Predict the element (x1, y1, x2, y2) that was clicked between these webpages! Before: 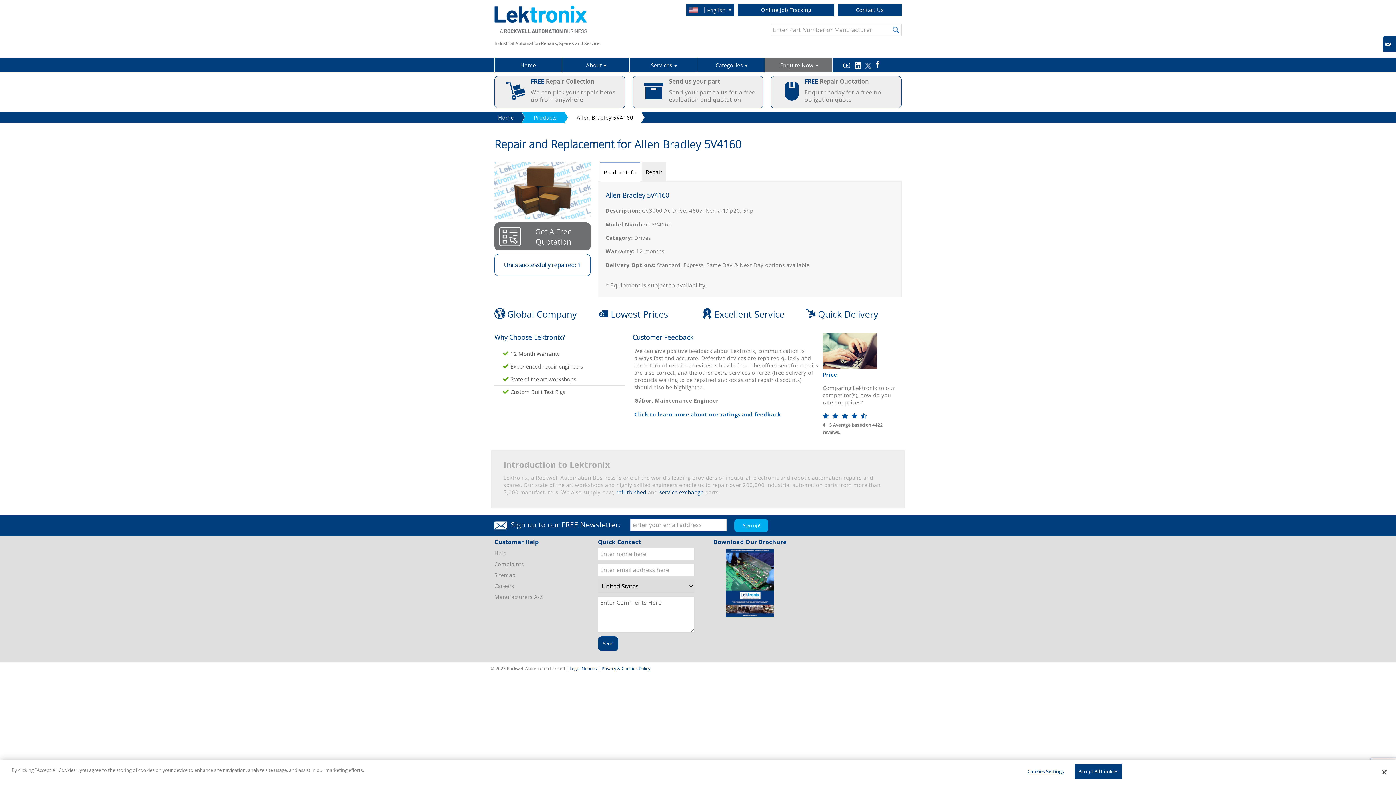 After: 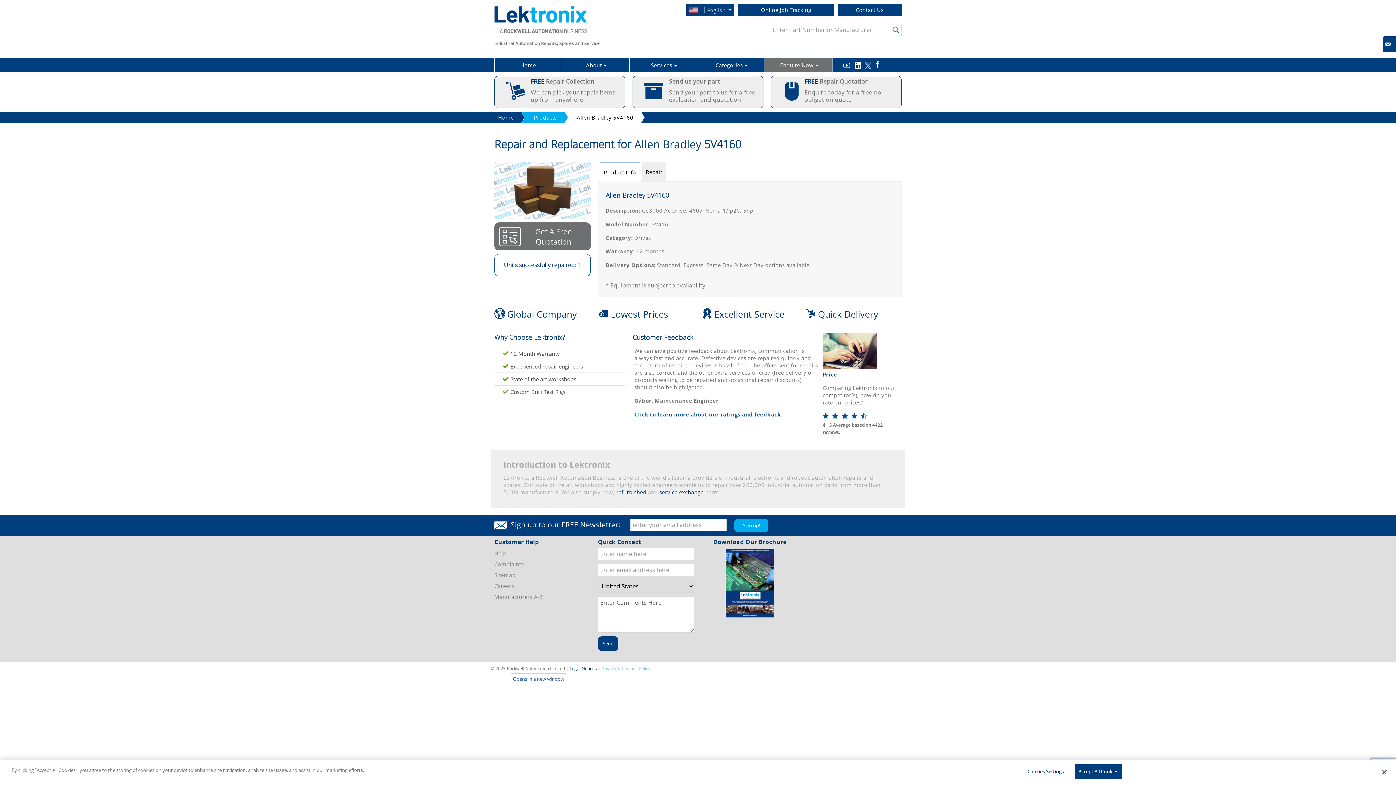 Action: bbox: (601, 665, 650, 672) label: Privacy & Cookies Policy